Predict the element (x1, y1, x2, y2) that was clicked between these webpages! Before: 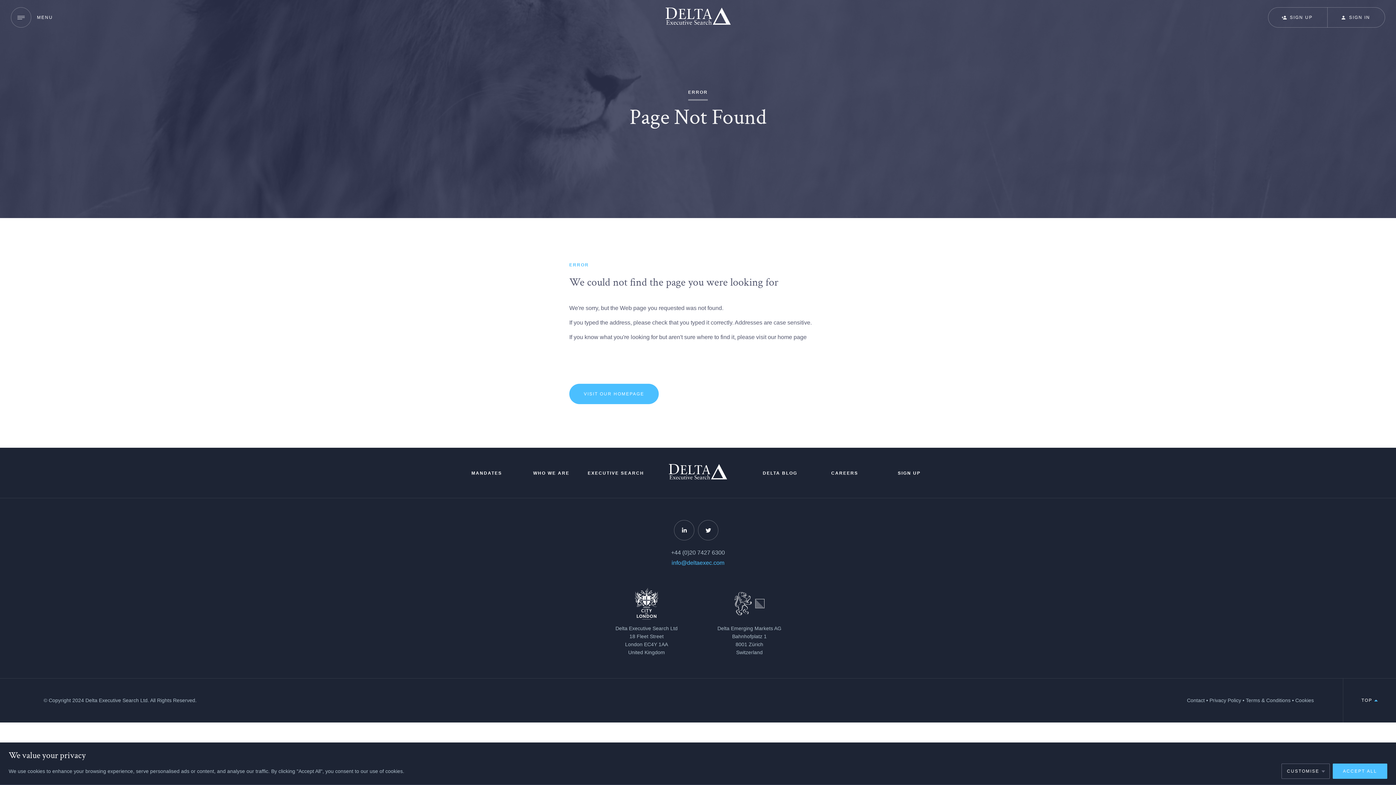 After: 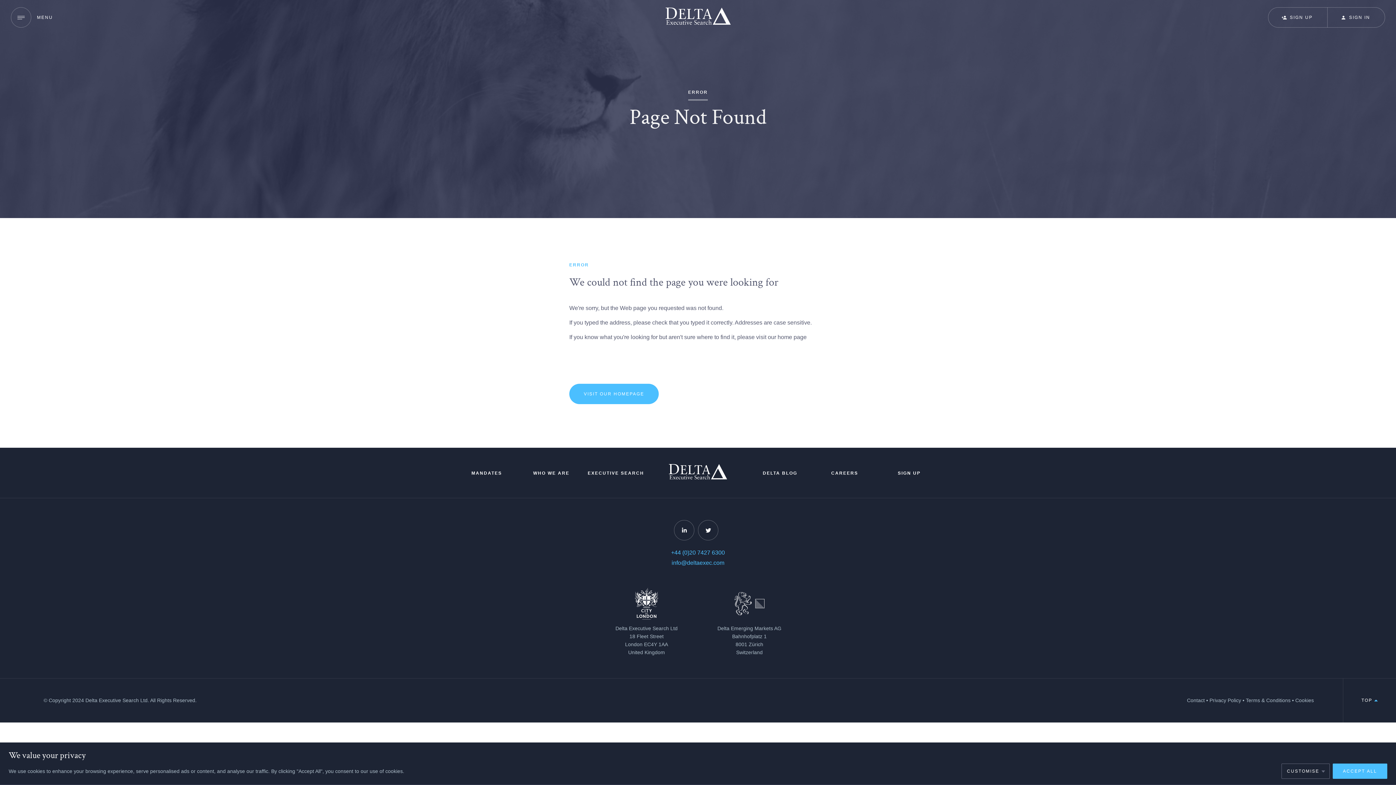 Action: bbox: (671, 549, 725, 556) label: +44 (0)20 7427 6300